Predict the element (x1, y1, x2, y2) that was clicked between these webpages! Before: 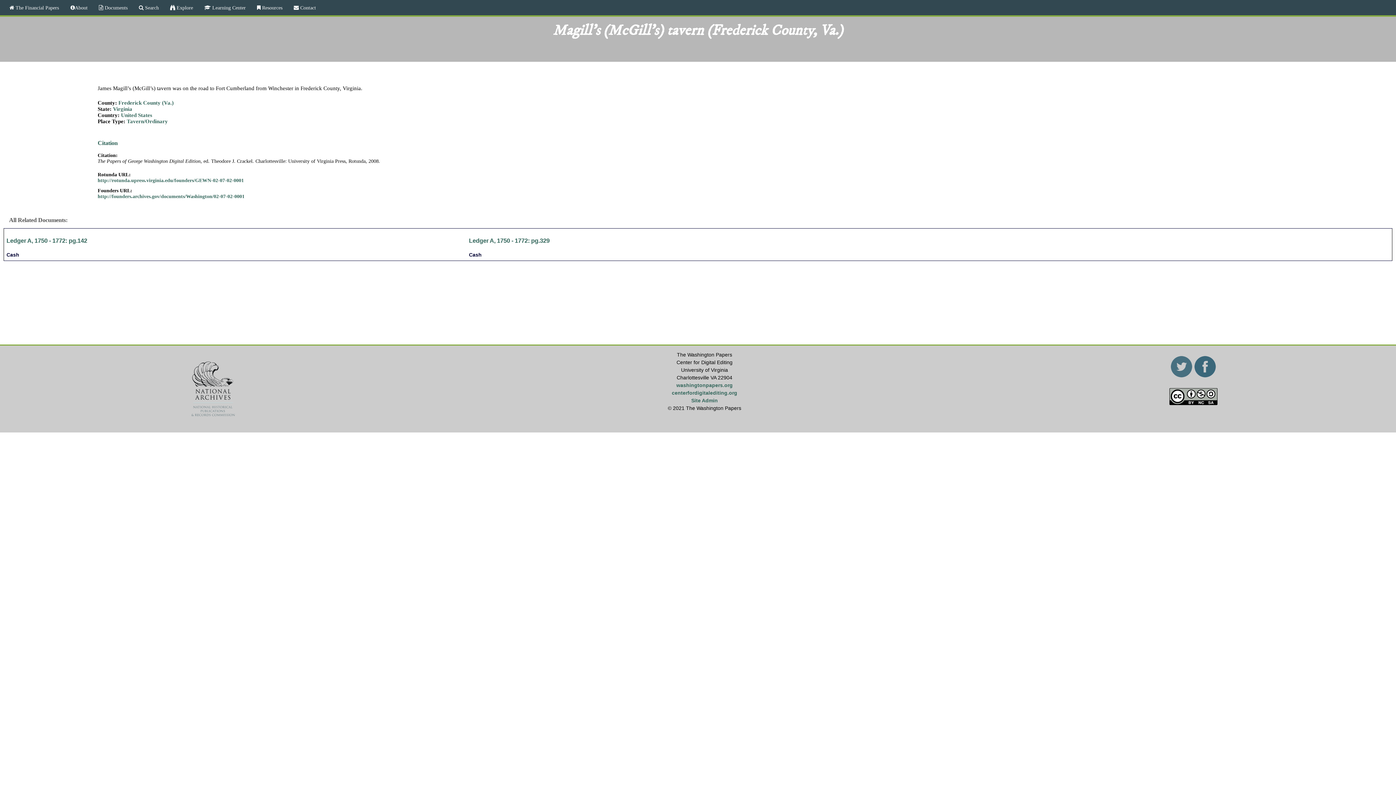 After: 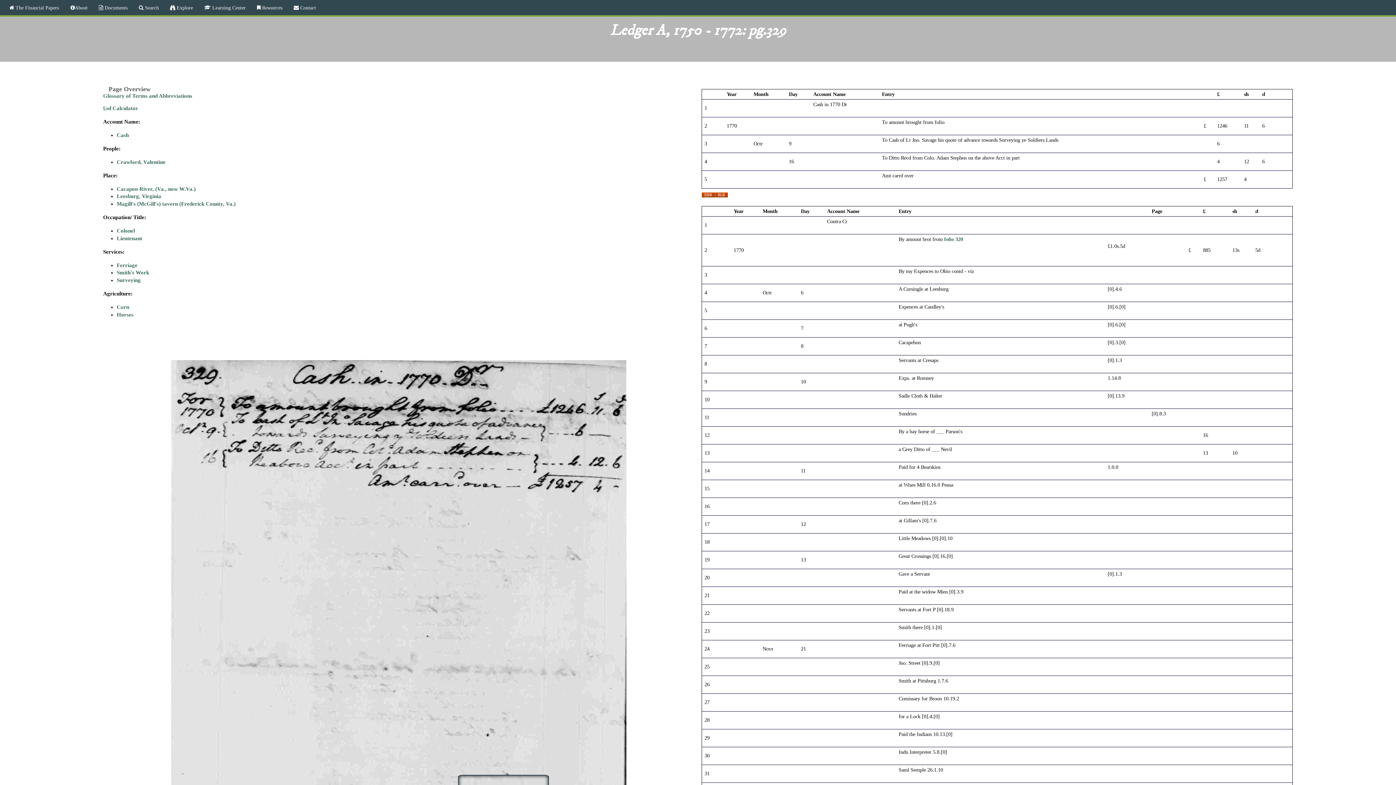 Action: label: Ledger A, 1750 - 1772: pg.329 bbox: (469, 237, 549, 244)